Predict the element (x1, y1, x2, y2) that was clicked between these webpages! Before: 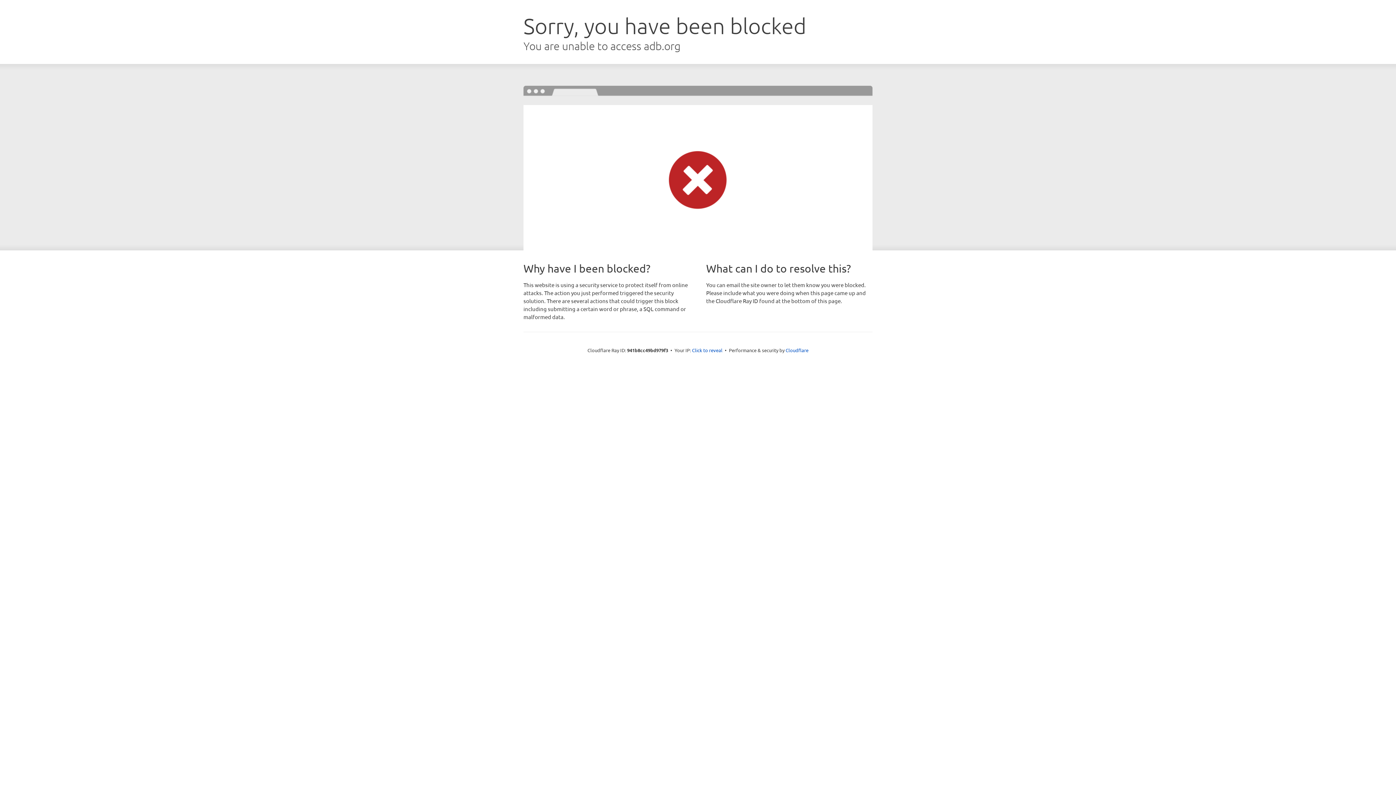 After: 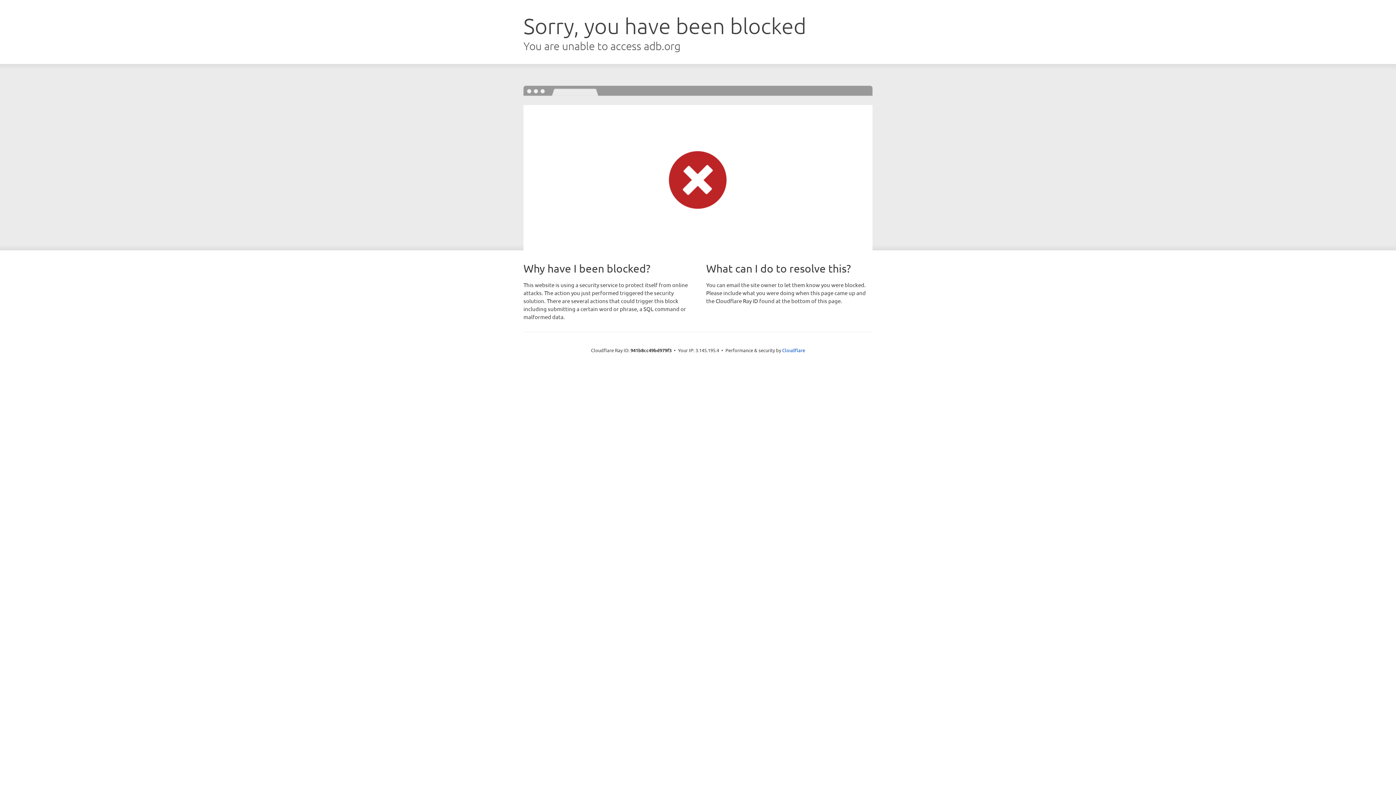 Action: bbox: (692, 346, 722, 353) label: Click to reveal